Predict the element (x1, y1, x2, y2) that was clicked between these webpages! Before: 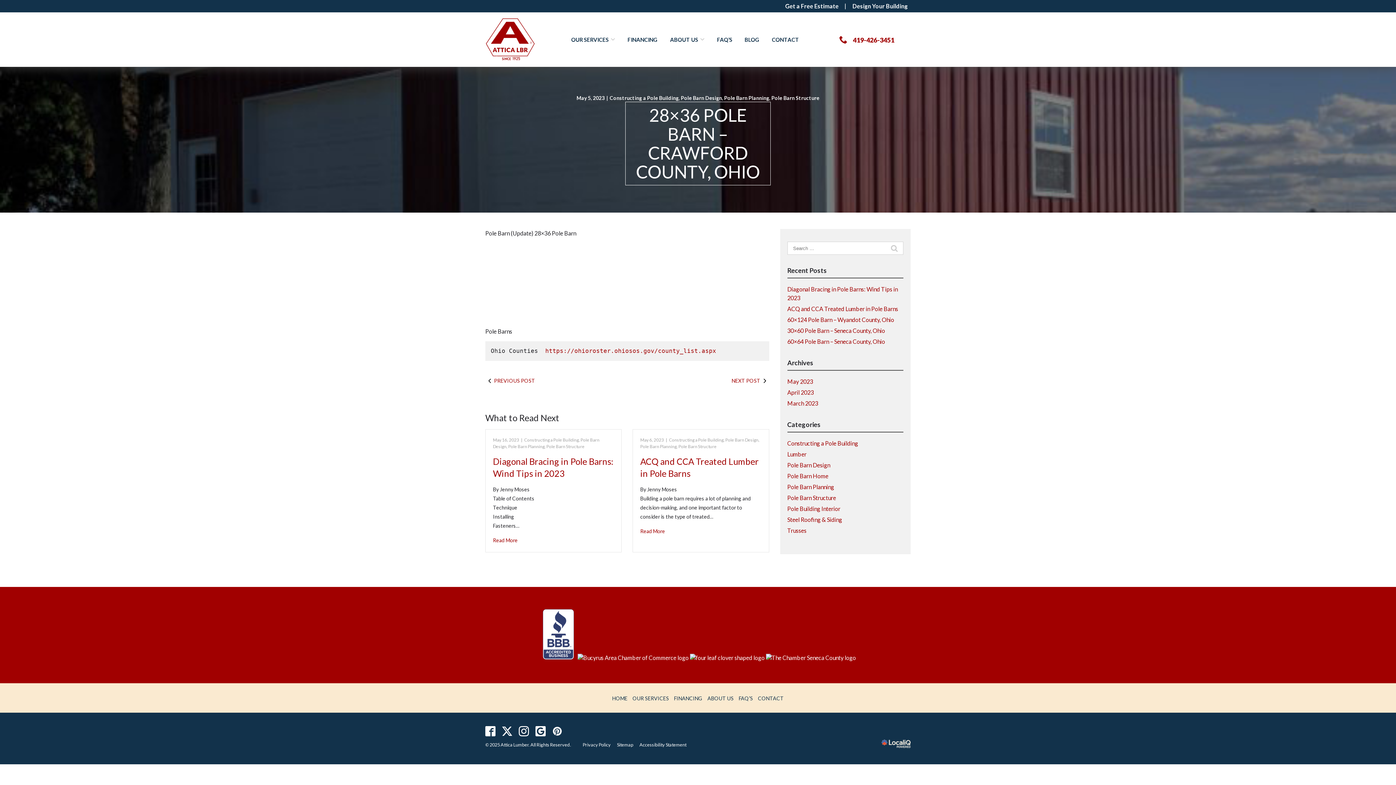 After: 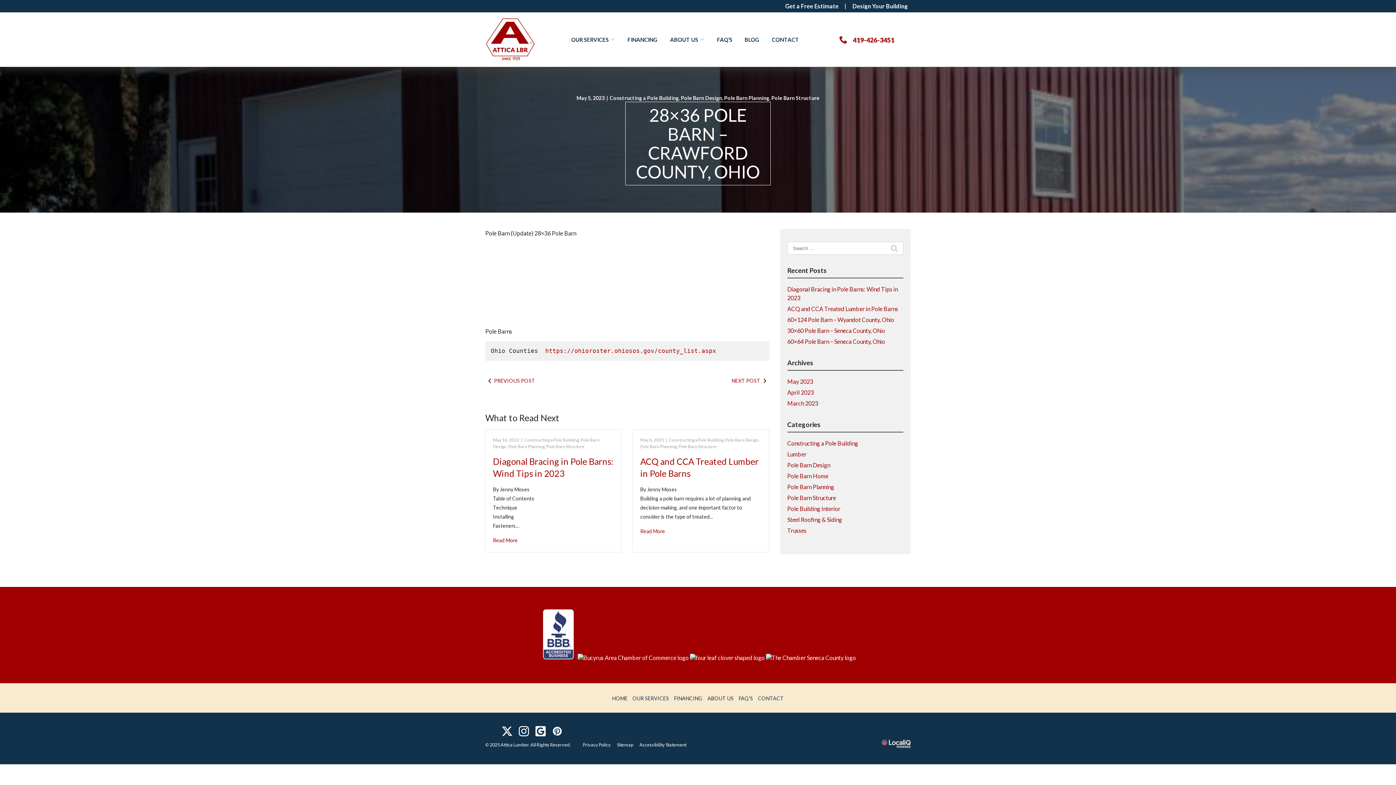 Action: bbox: (482, 723, 498, 739)